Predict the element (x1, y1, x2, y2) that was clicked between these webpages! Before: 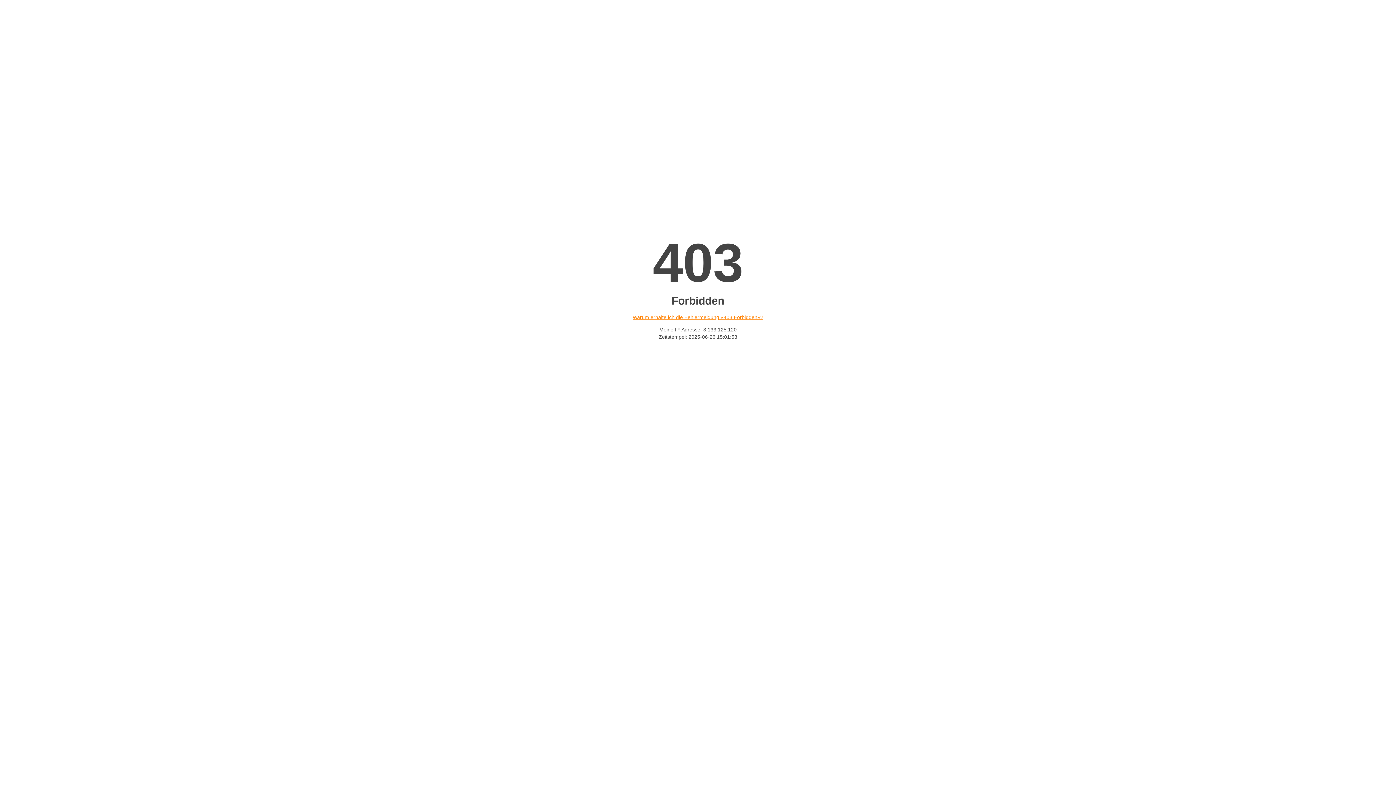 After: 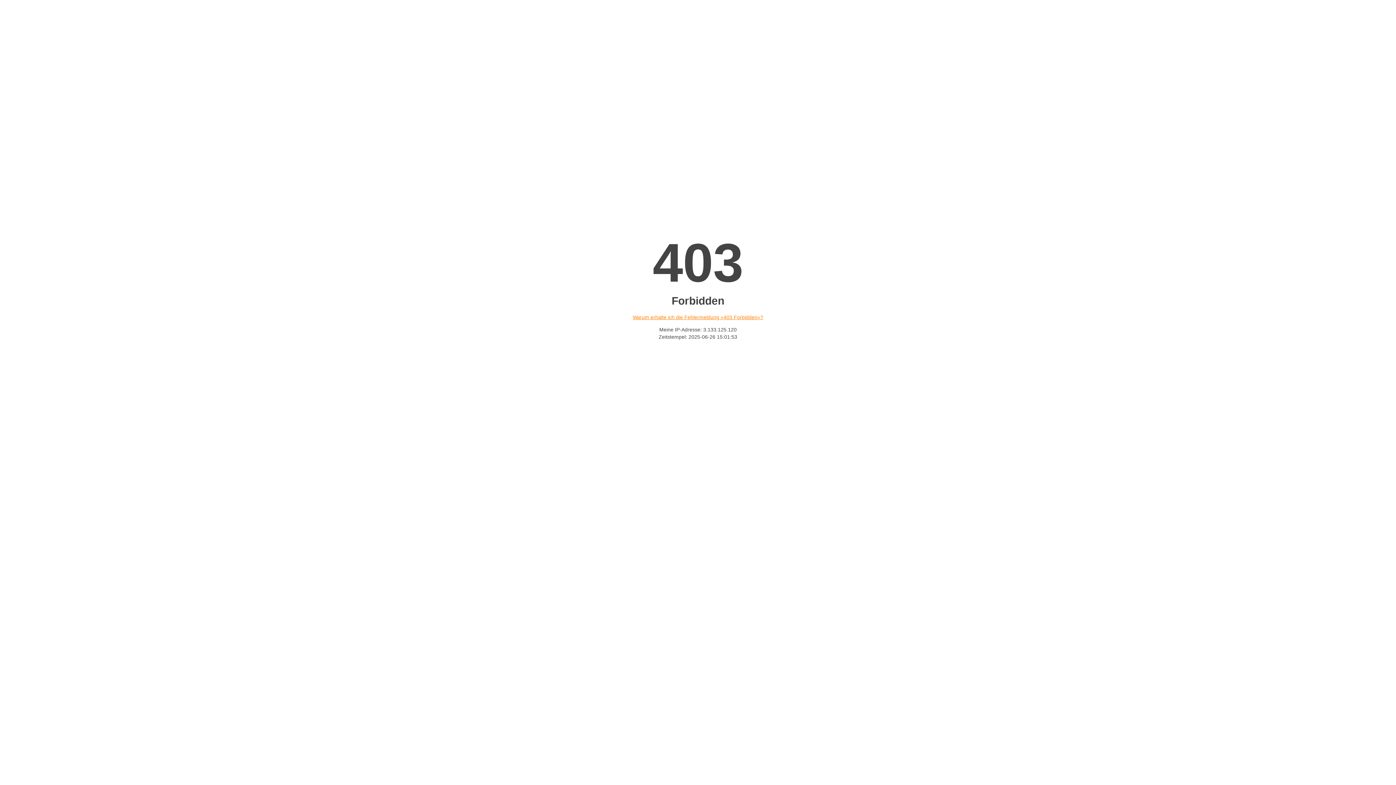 Action: label: Warum erhalte ich die Fehlermeldung «403 Forbidden»? bbox: (632, 314, 763, 320)